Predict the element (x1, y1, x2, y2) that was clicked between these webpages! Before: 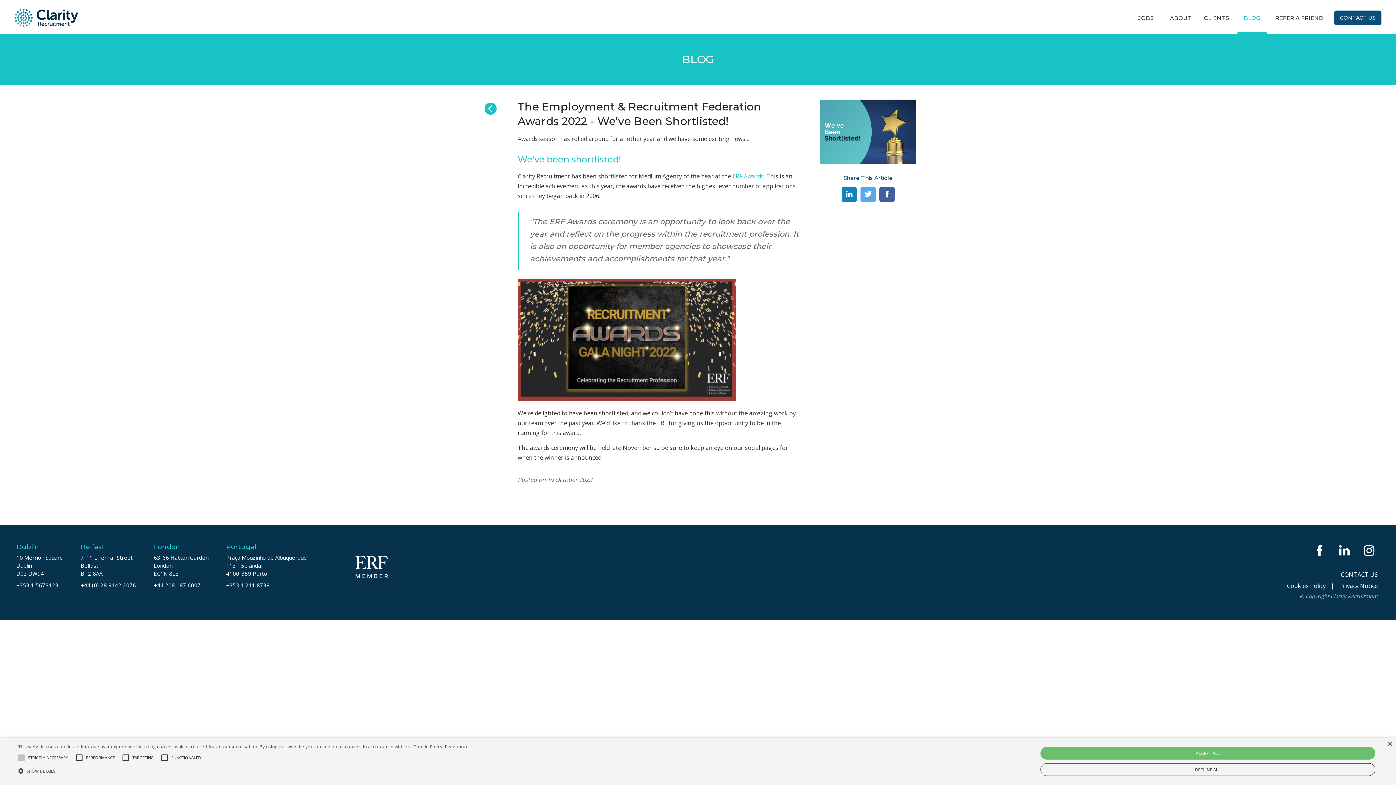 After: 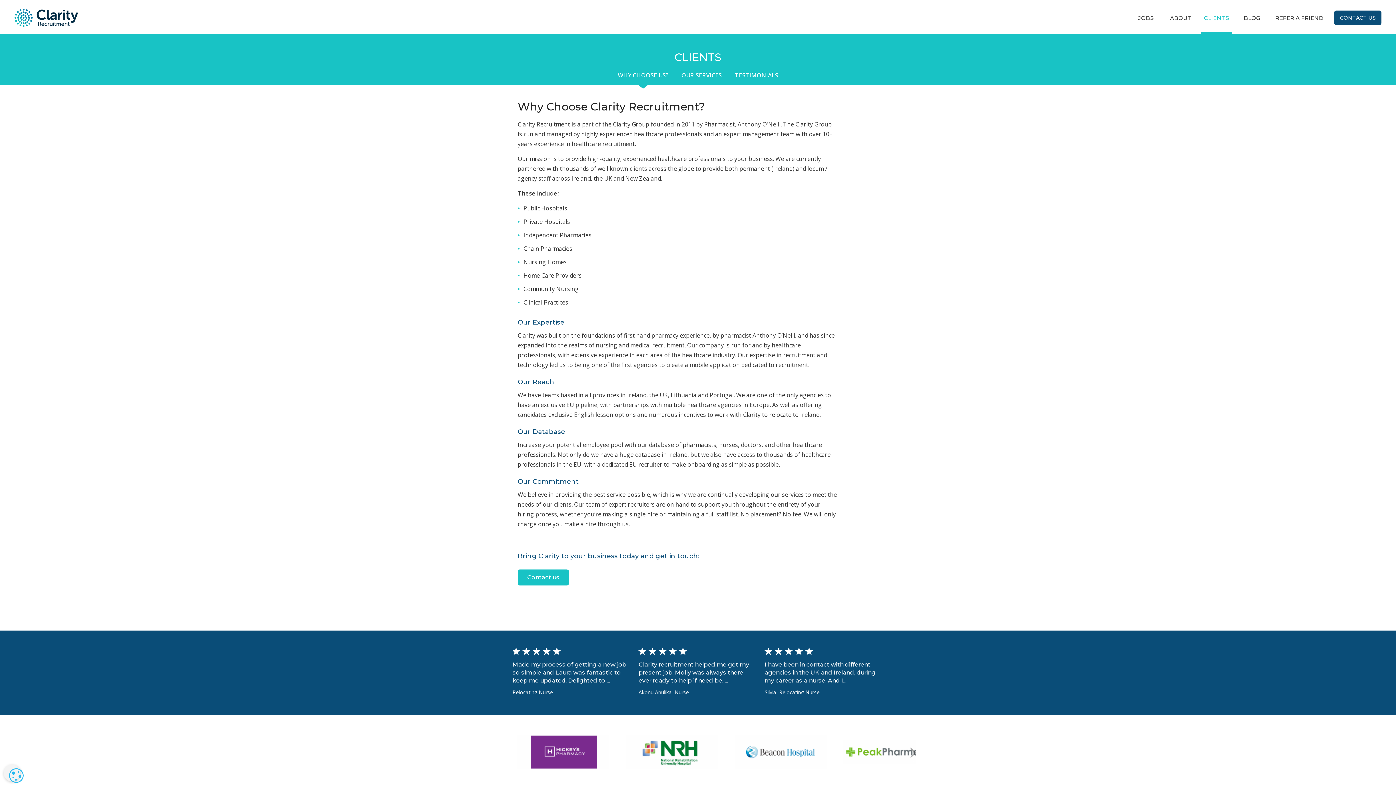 Action: bbox: (1201, 8, 1232, 34) label: CLIENTS